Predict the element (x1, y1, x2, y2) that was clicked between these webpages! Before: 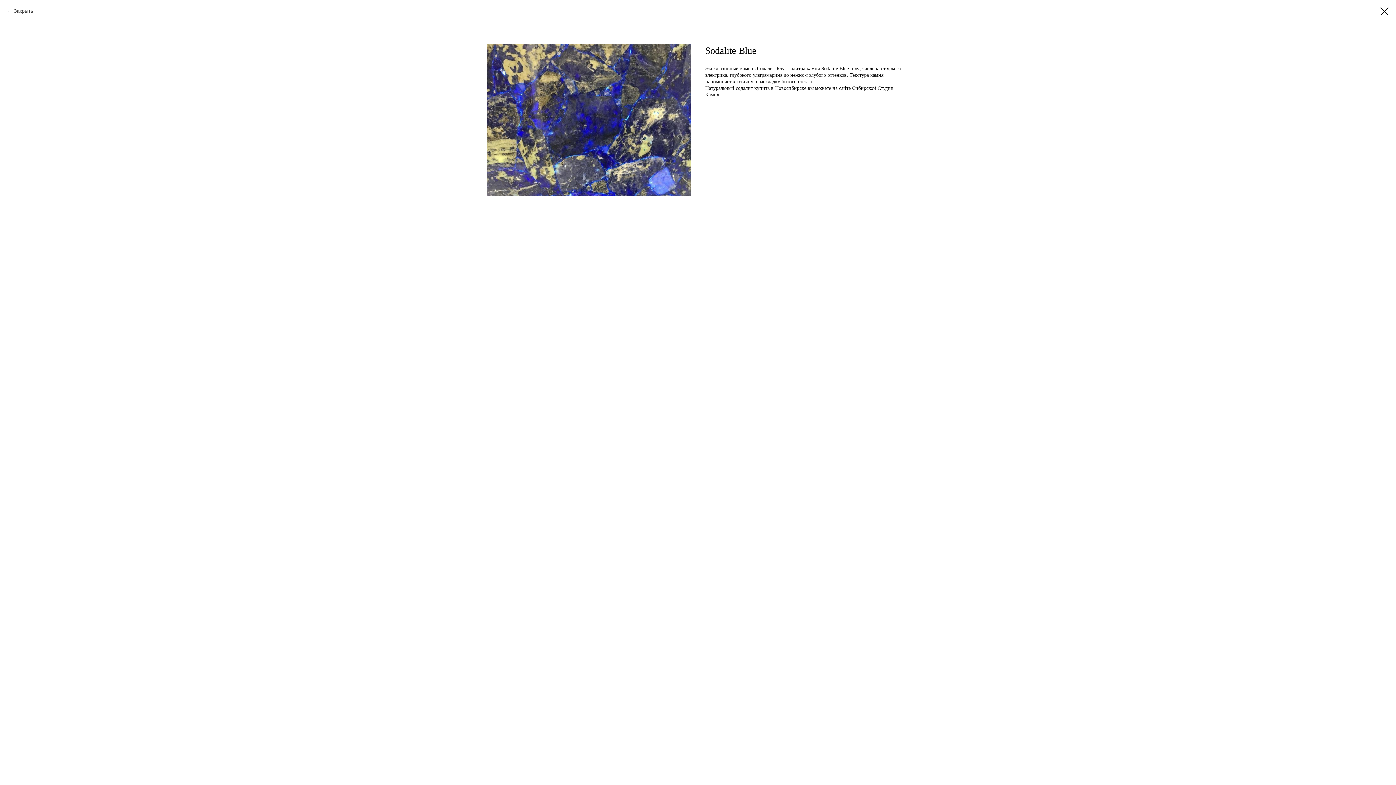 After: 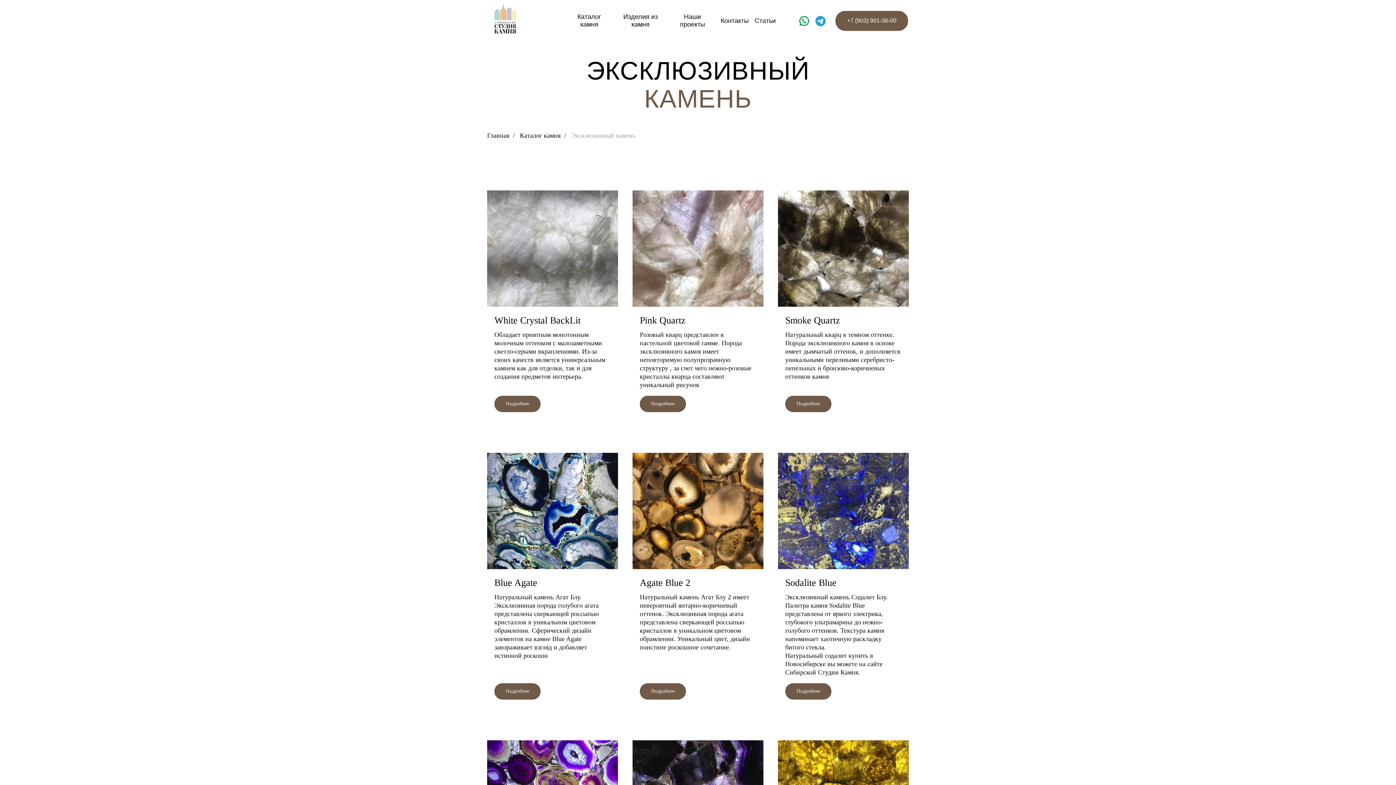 Action: label: Закрыть bbox: (7, 7, 33, 14)